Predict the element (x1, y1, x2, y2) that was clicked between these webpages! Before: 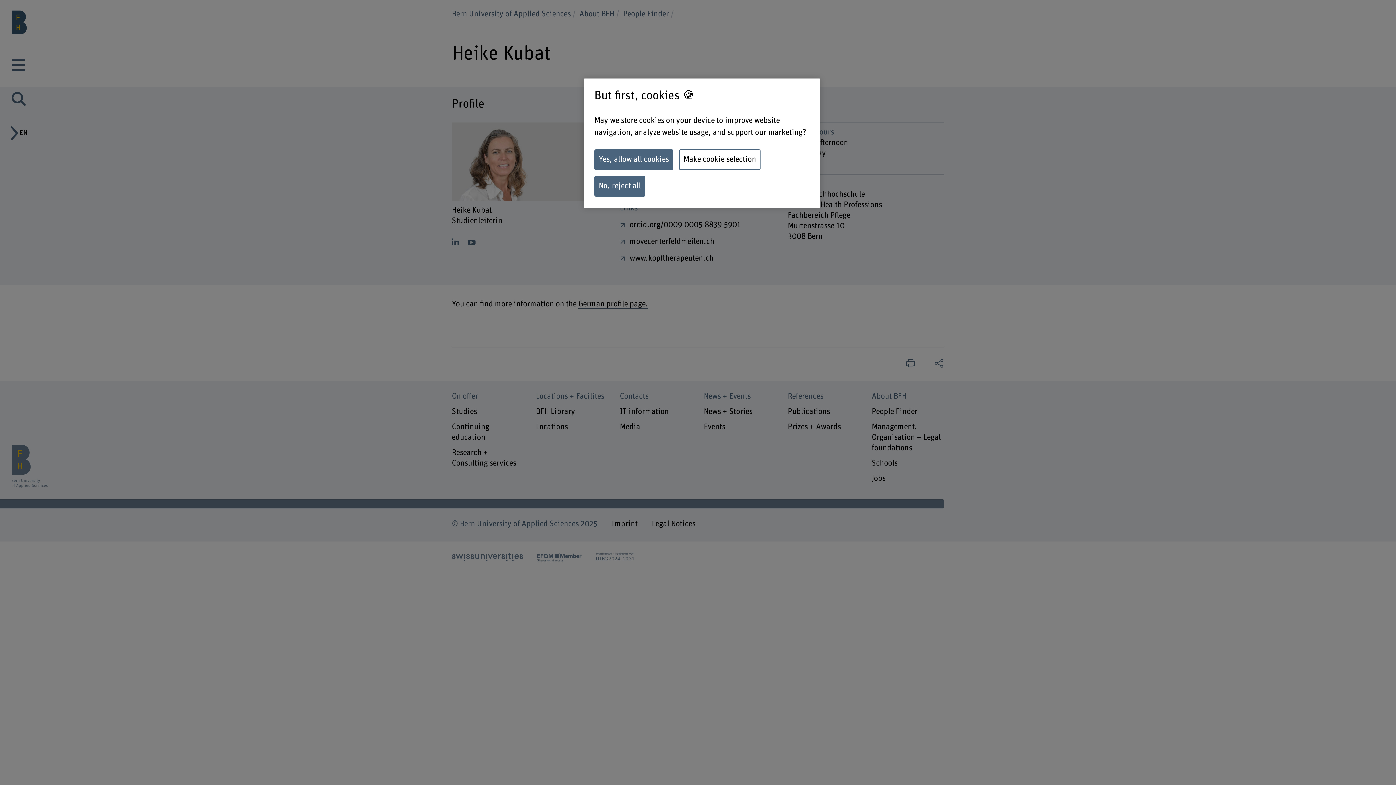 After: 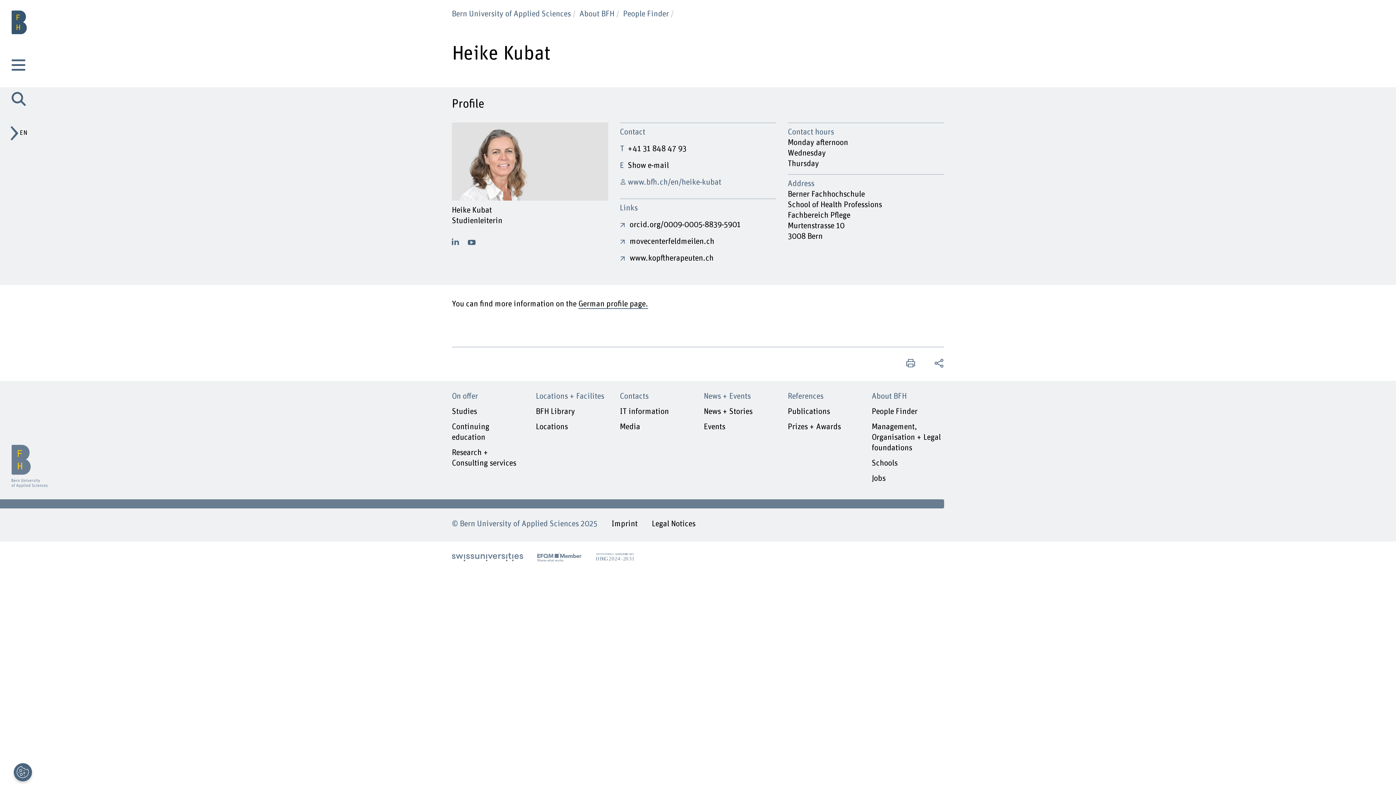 Action: bbox: (594, 176, 645, 196) label: No, reject all